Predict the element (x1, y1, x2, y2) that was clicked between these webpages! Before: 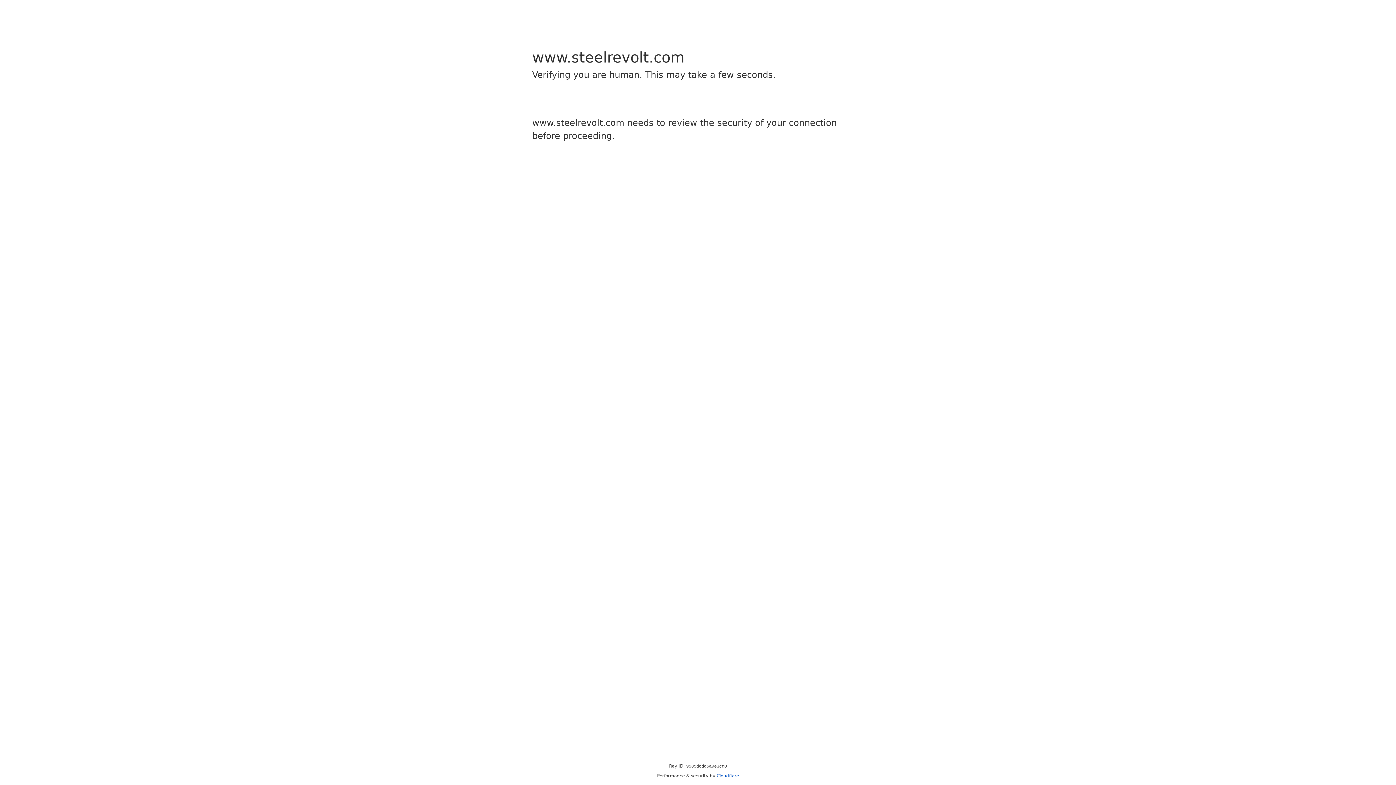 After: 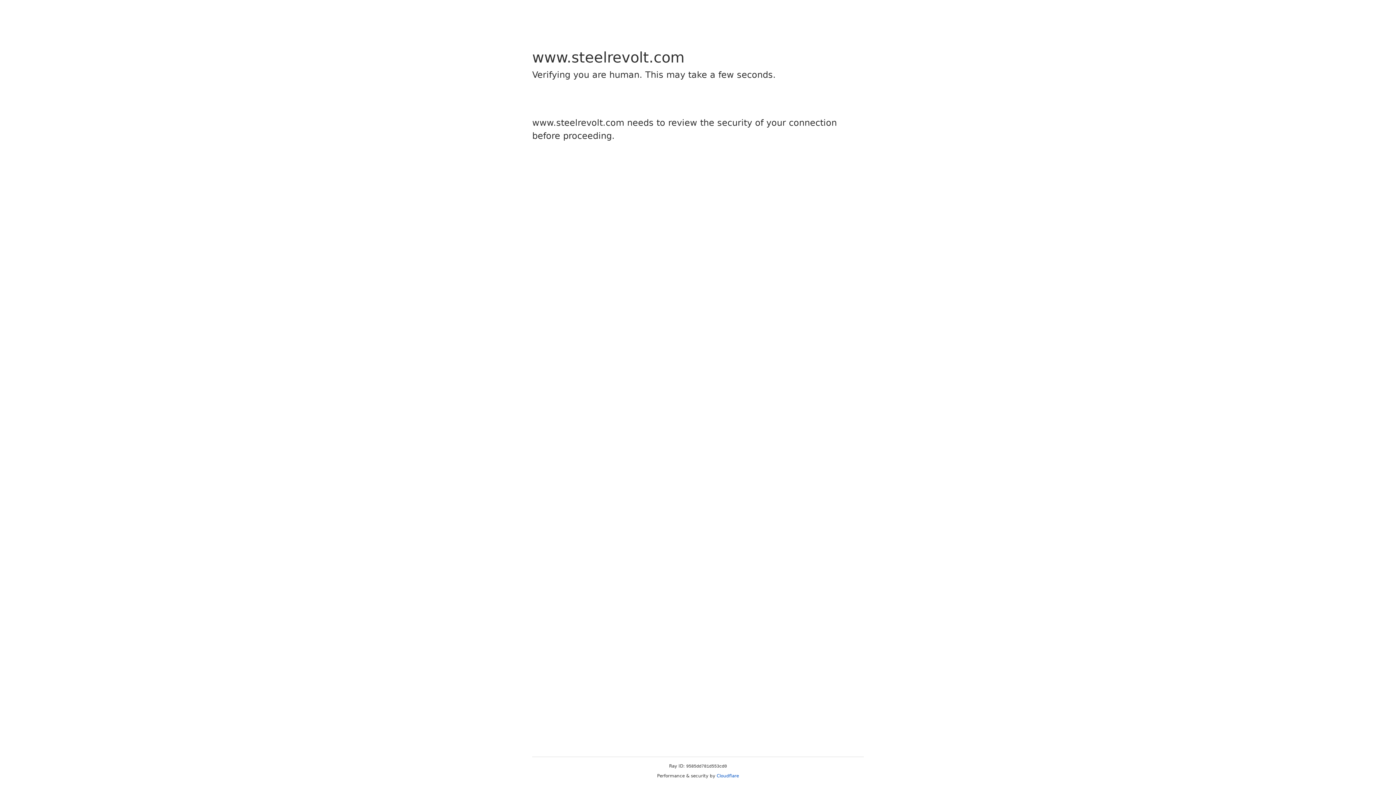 Action: label: Cloudflare bbox: (716, 773, 739, 778)